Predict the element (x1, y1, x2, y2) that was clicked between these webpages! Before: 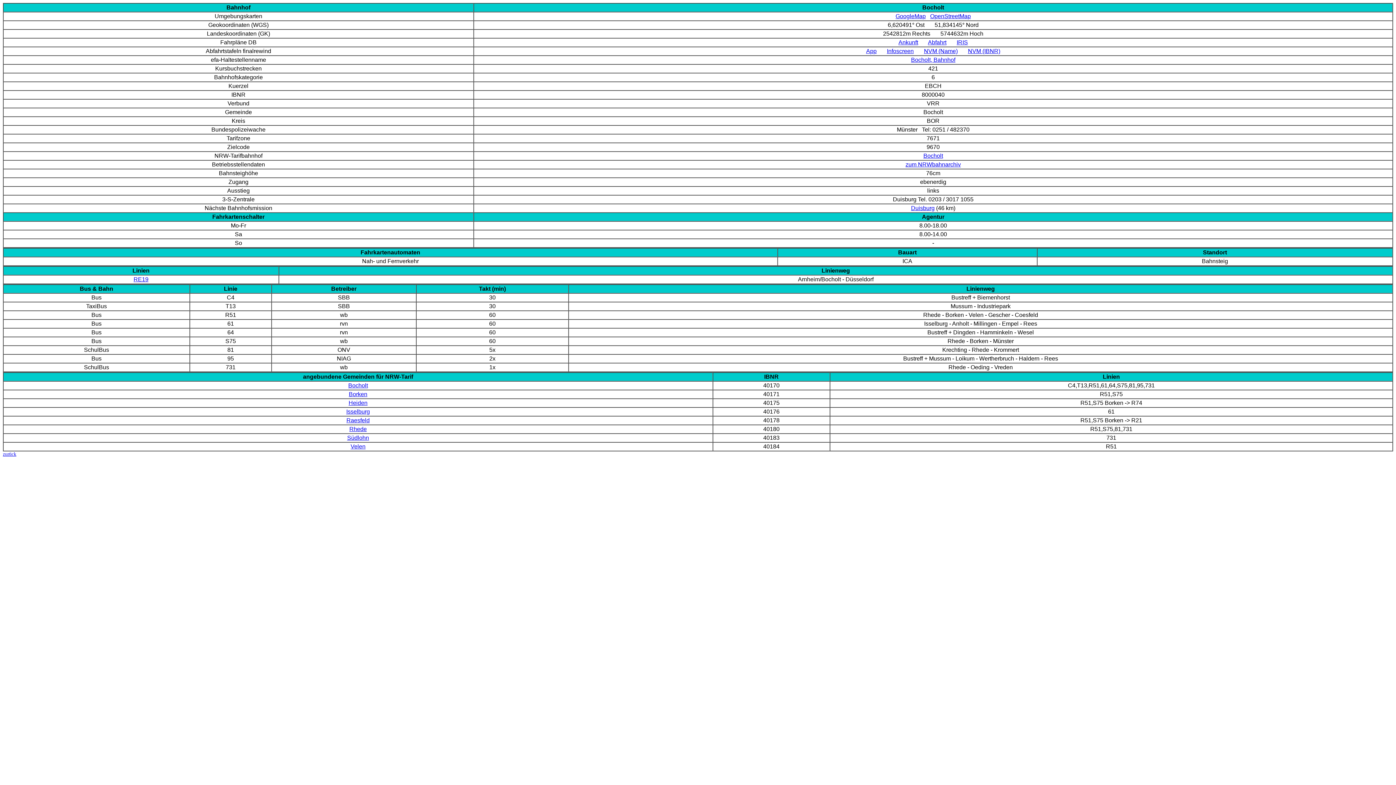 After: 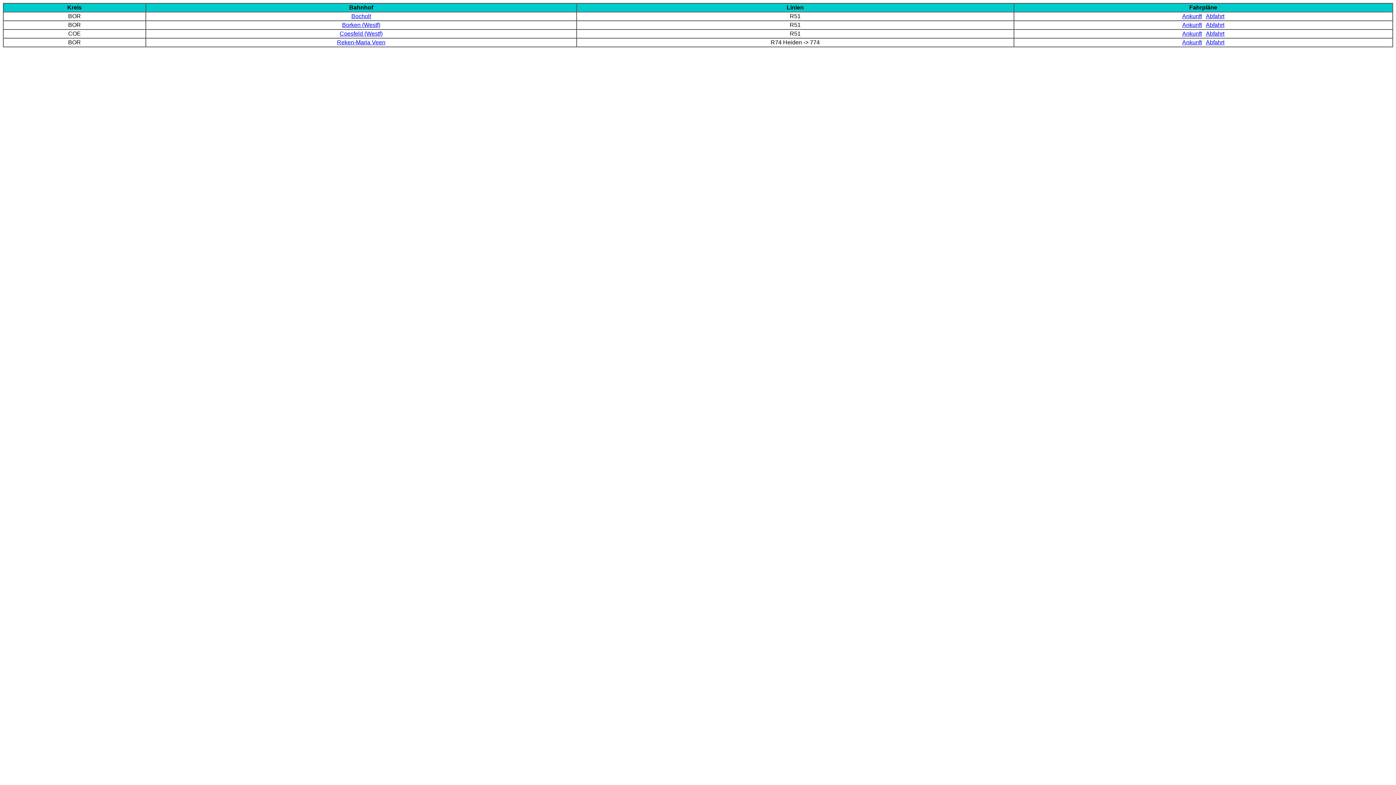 Action: label: Velen bbox: (350, 443, 365, 449)